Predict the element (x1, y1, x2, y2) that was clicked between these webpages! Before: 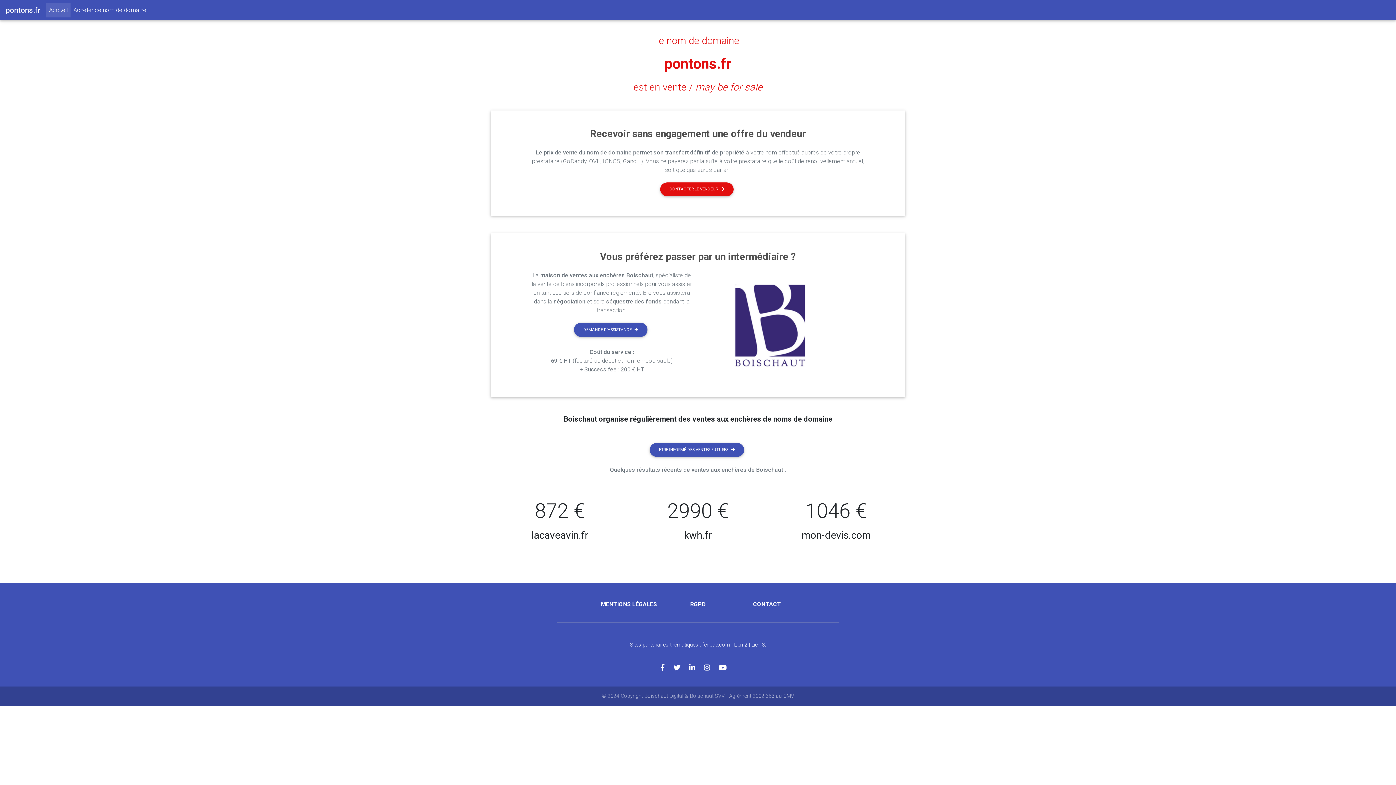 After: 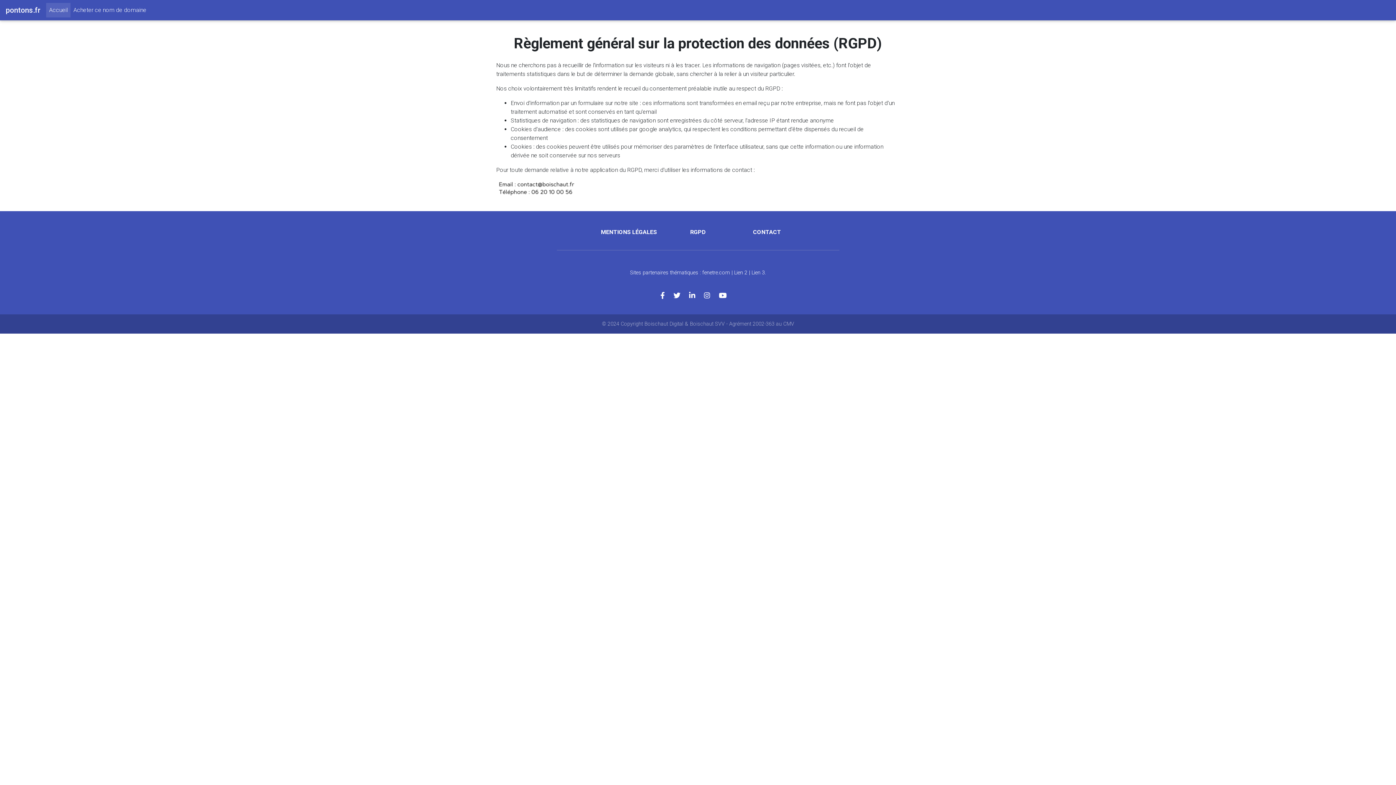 Action: label: RGPD bbox: (690, 601, 706, 608)